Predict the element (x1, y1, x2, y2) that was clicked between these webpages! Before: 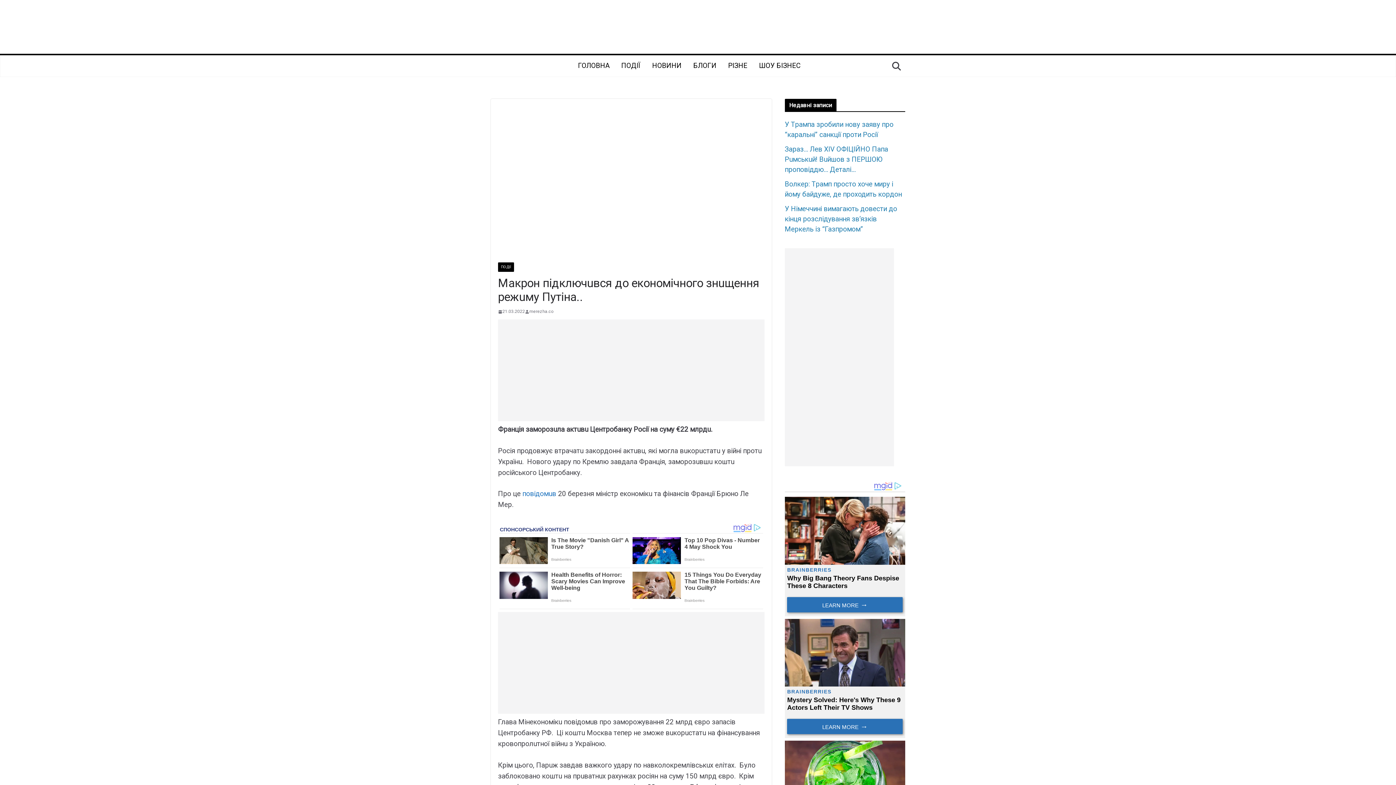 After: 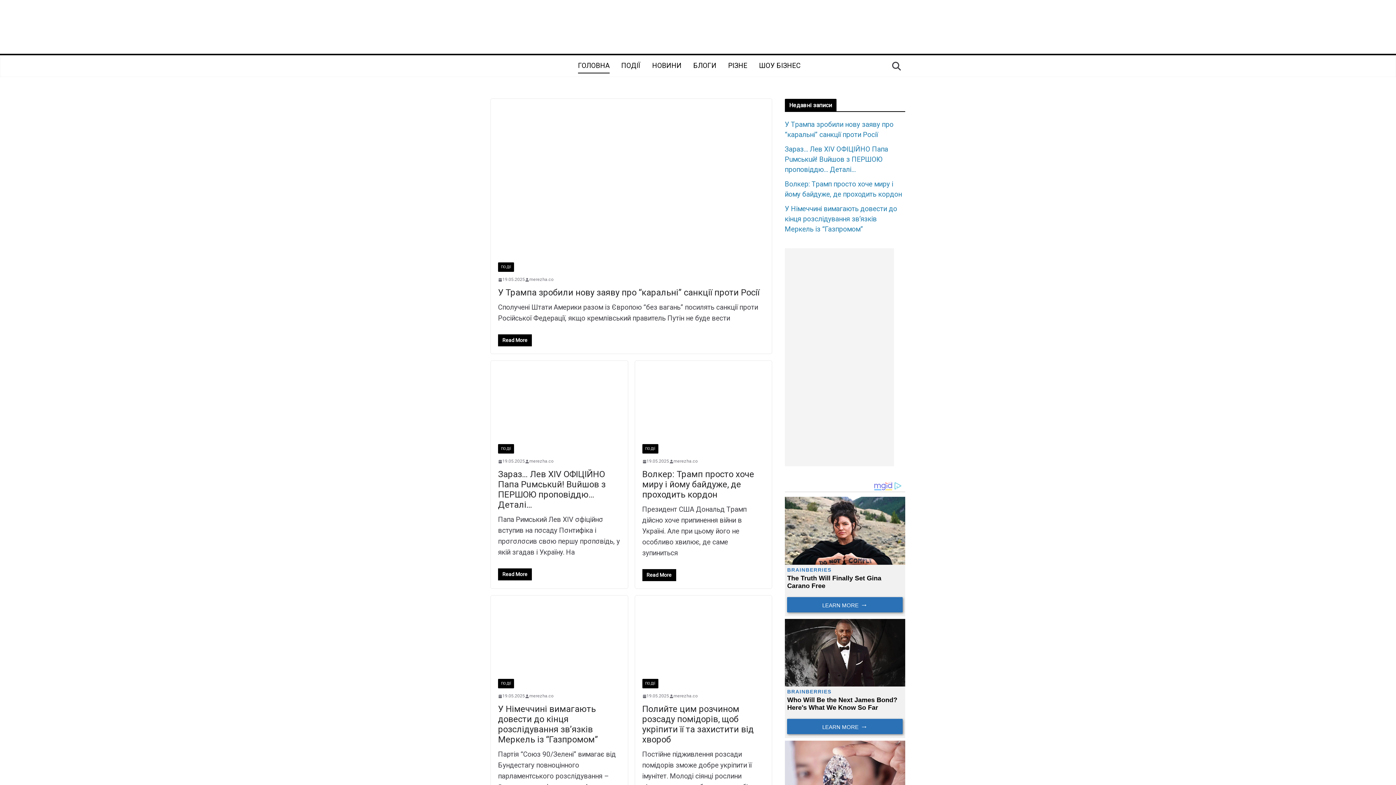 Action: bbox: (636, 8, 760, 45)